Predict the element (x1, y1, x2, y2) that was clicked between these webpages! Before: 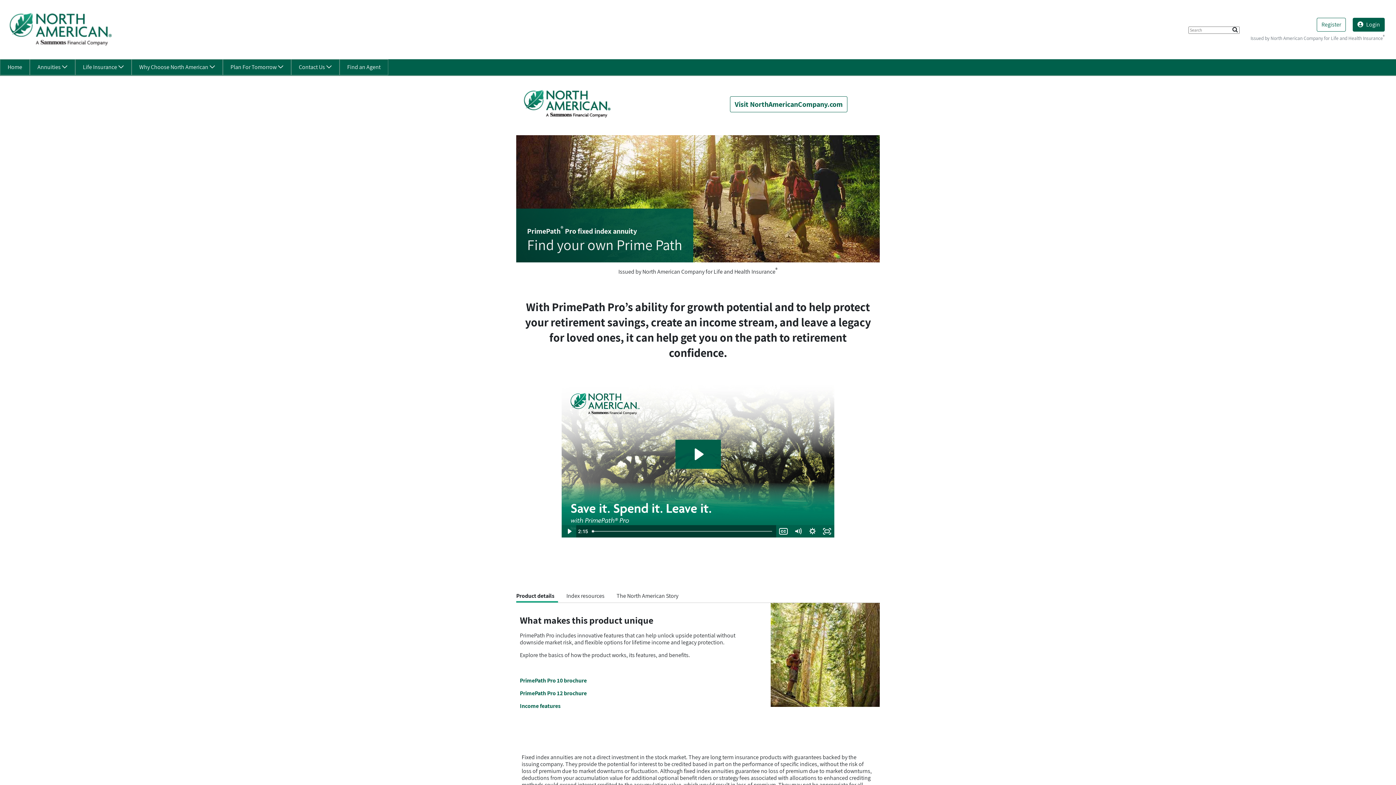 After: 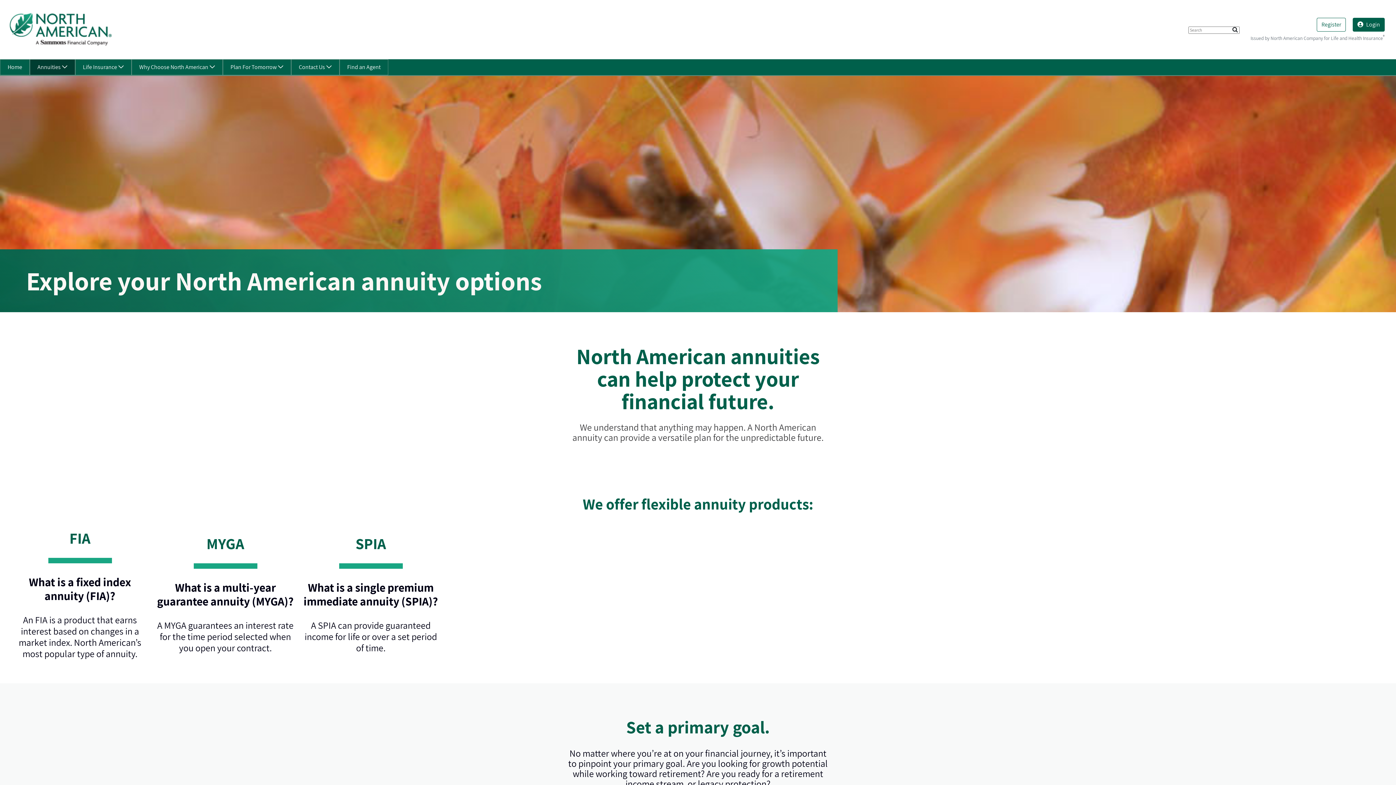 Action: label: Annuities  bbox: (30, 59, 74, 74)